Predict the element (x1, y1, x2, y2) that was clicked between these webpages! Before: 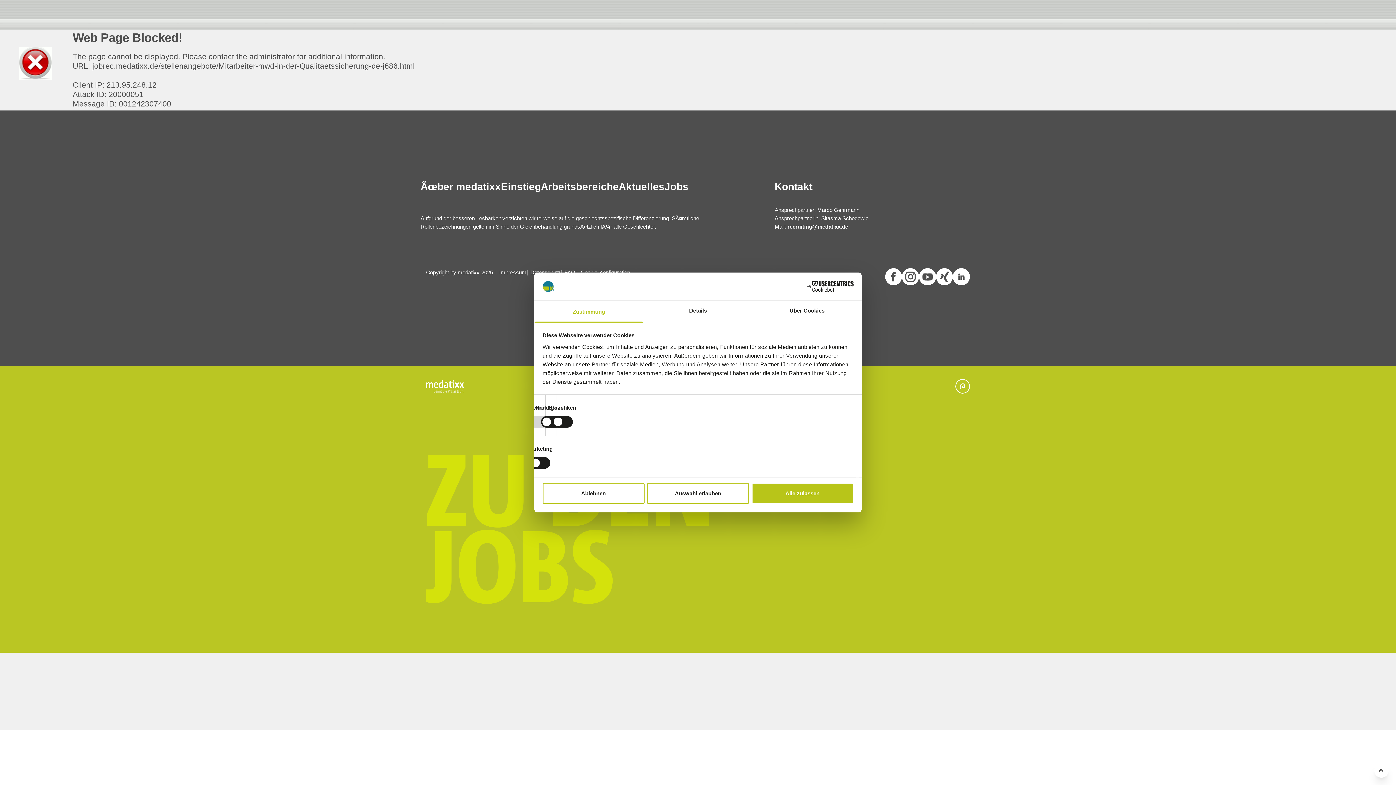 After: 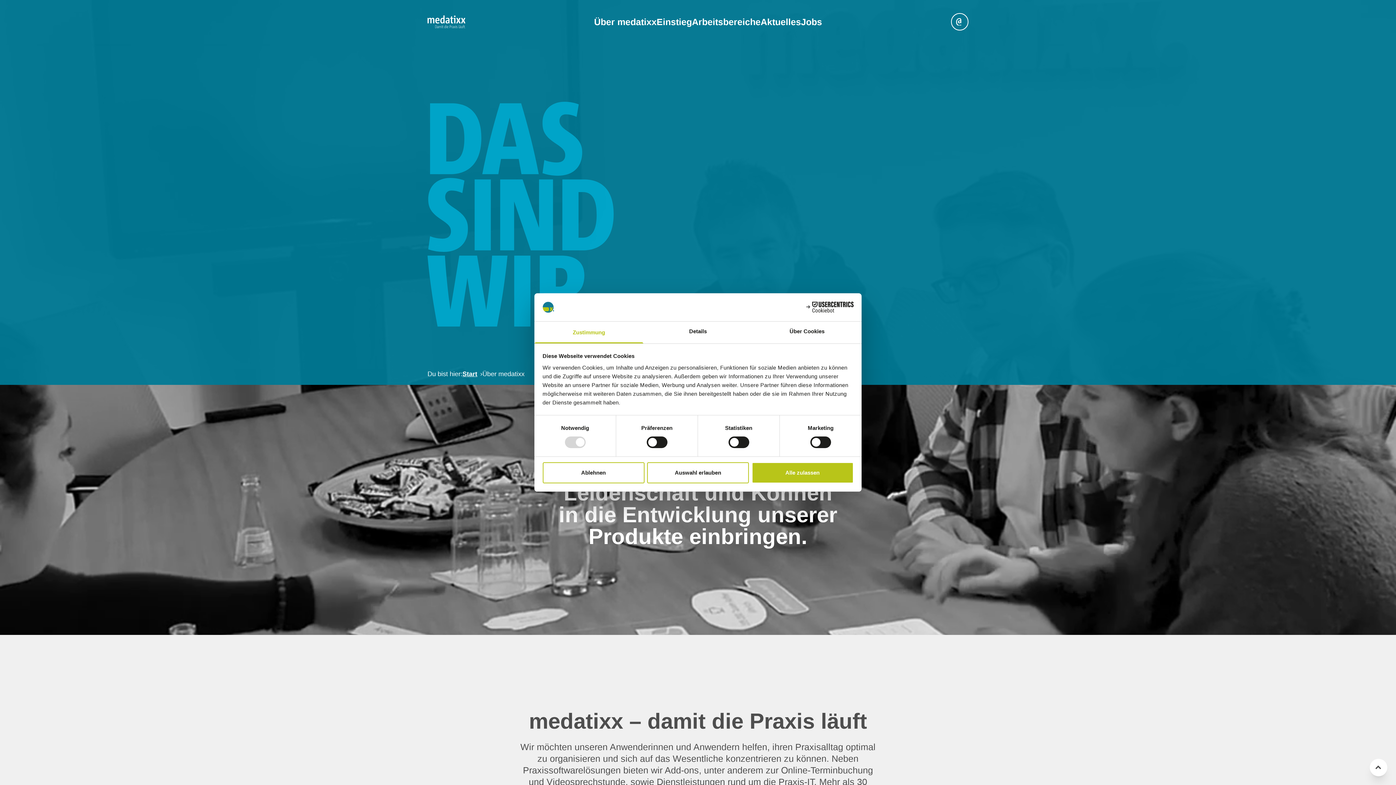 Action: label: Ãœber medatixx bbox: (420, 181, 501, 192)